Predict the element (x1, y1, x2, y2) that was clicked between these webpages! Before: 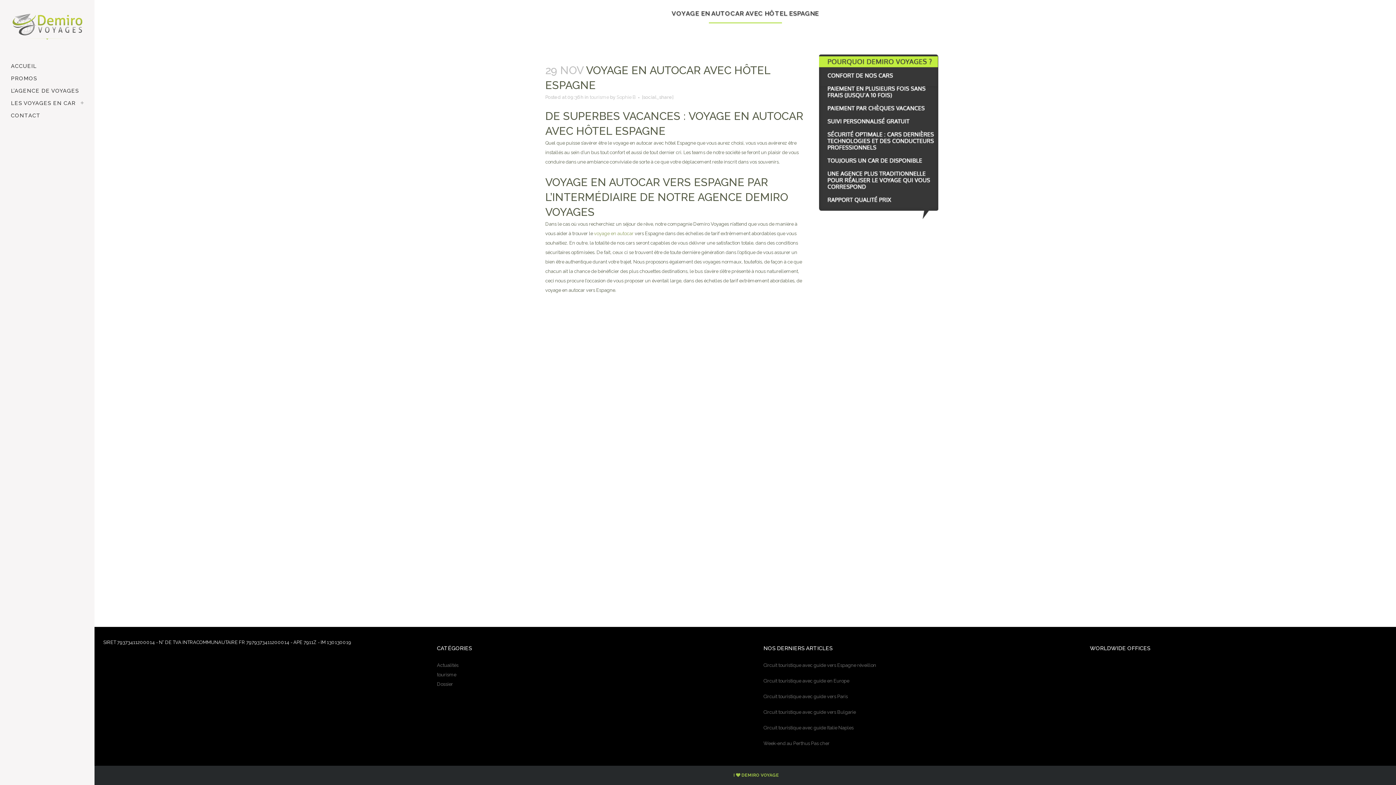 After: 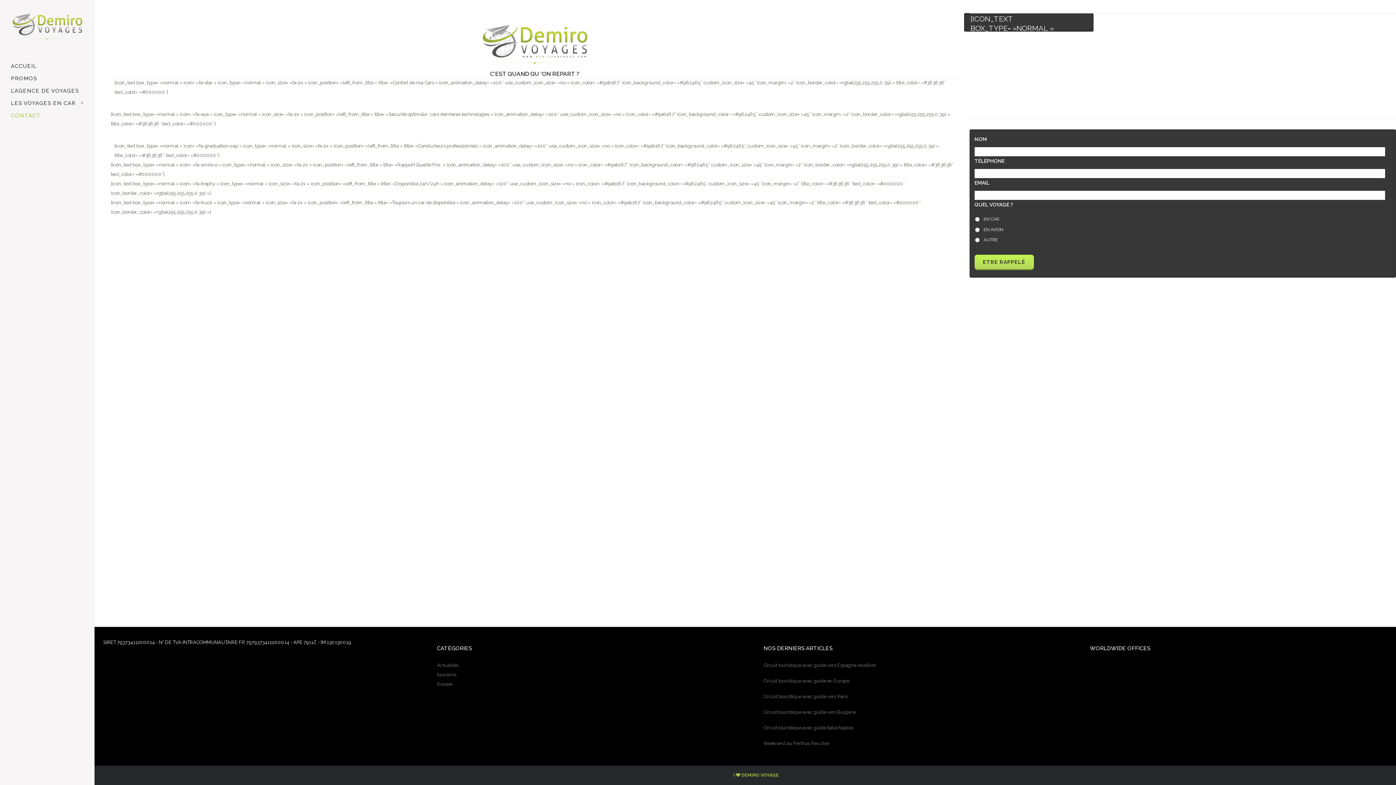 Action: label: CONTACT bbox: (10, 109, 83, 121)